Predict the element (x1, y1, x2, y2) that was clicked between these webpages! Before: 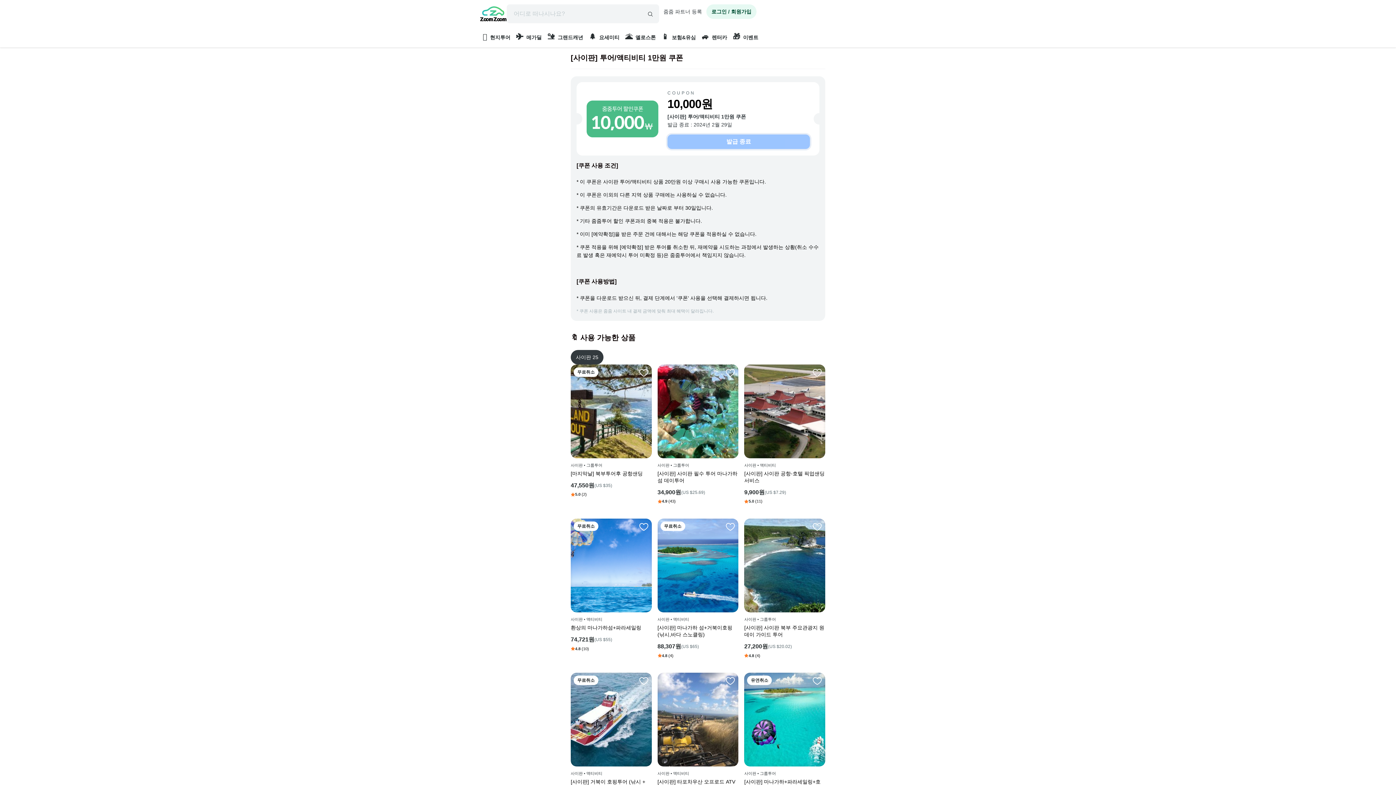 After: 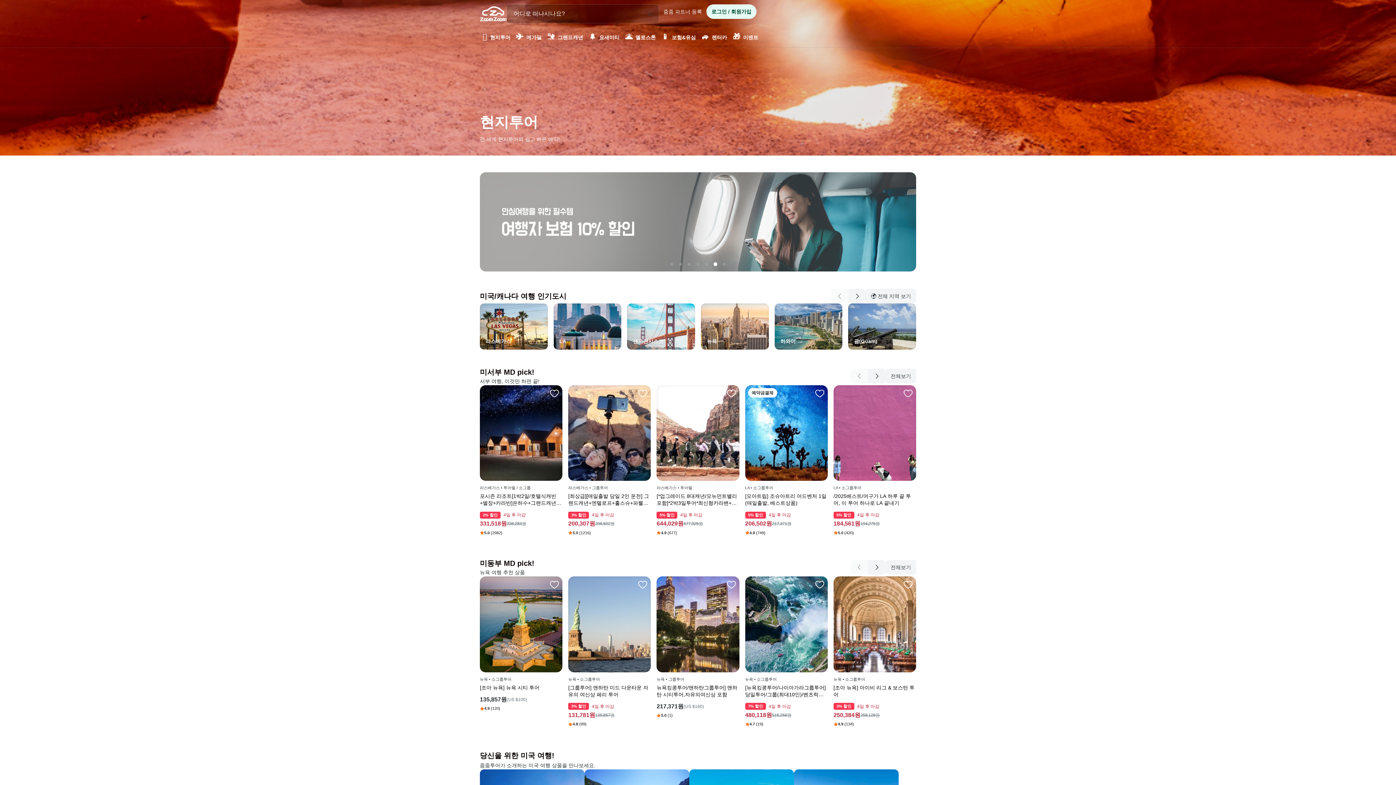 Action: bbox: (480, 28, 513, 47) label: 🪂현지투어